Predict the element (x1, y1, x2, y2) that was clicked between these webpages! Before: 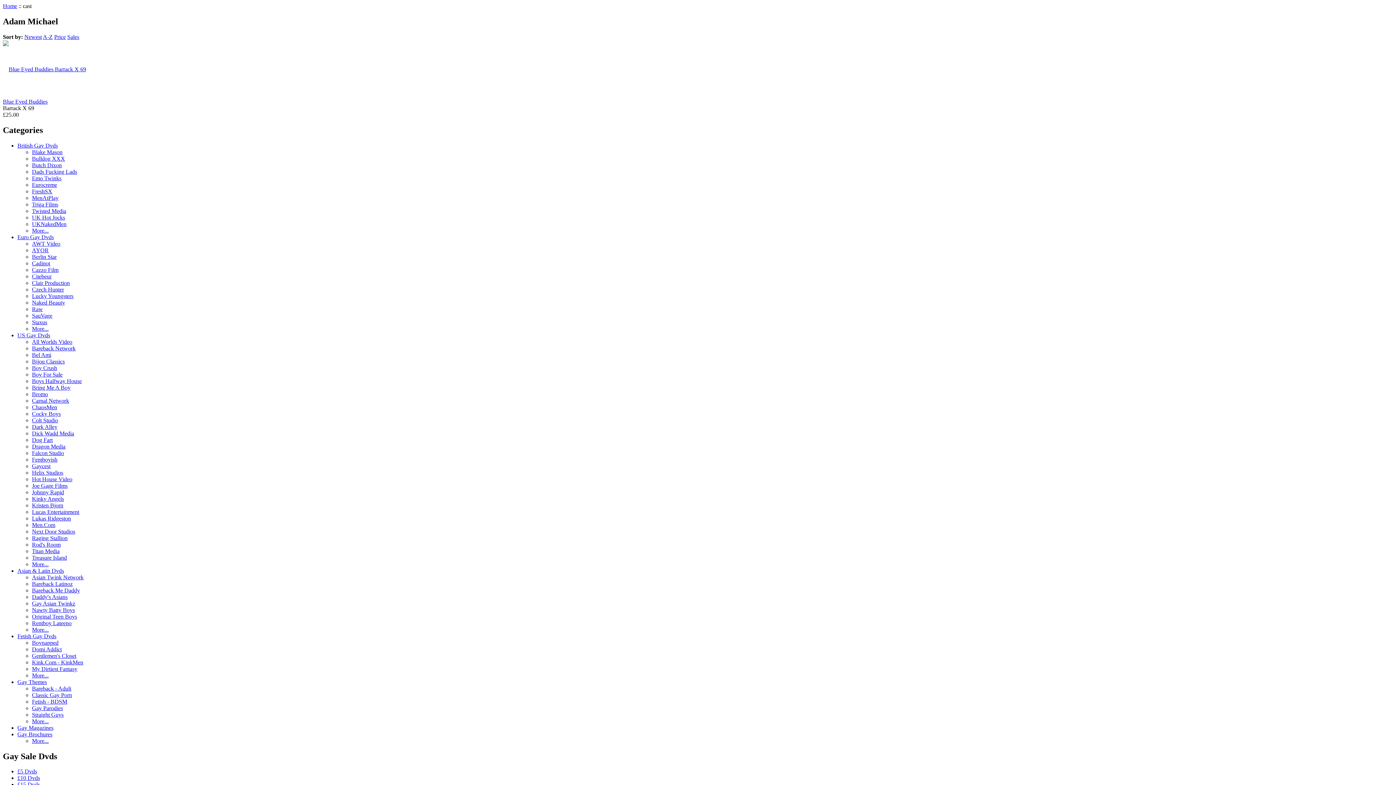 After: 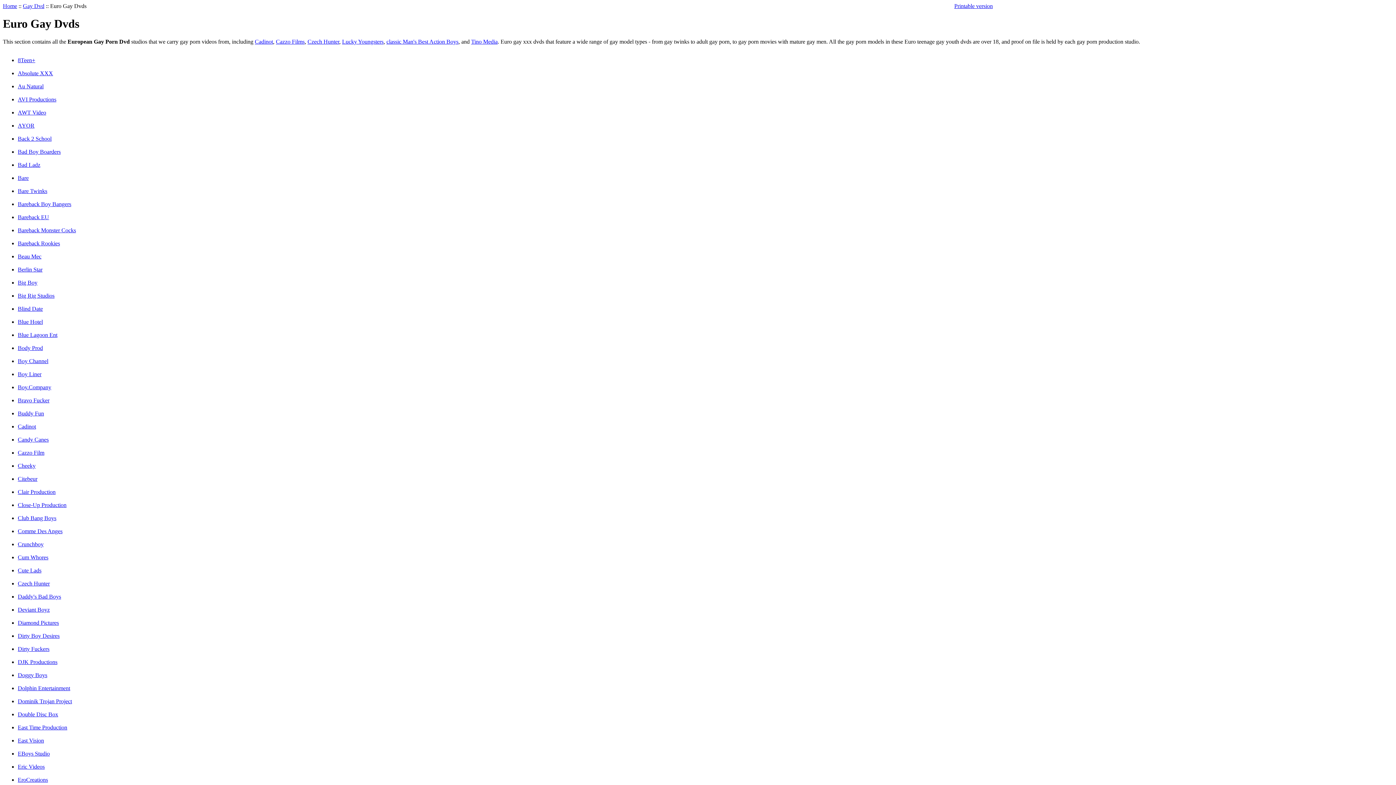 Action: bbox: (32, 325, 48, 331) label: More...